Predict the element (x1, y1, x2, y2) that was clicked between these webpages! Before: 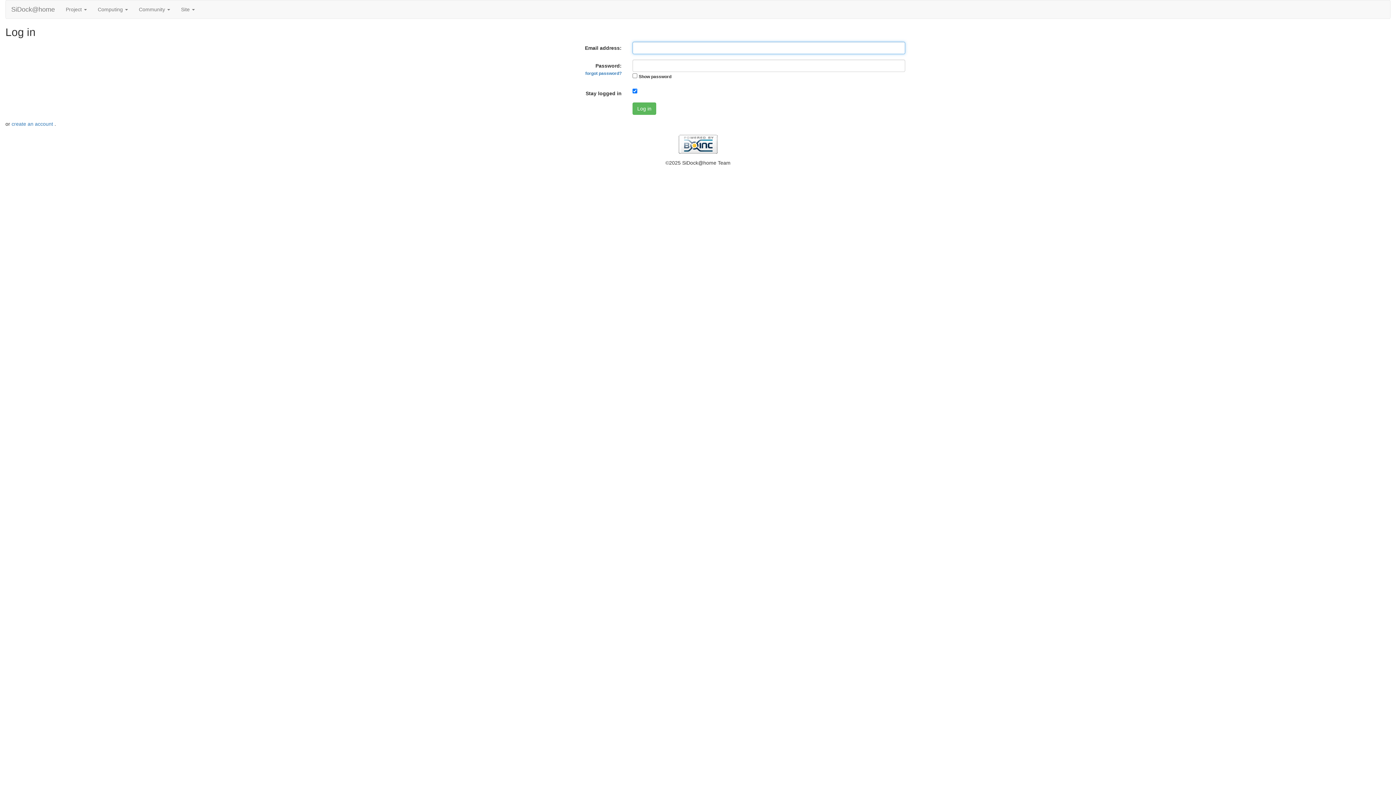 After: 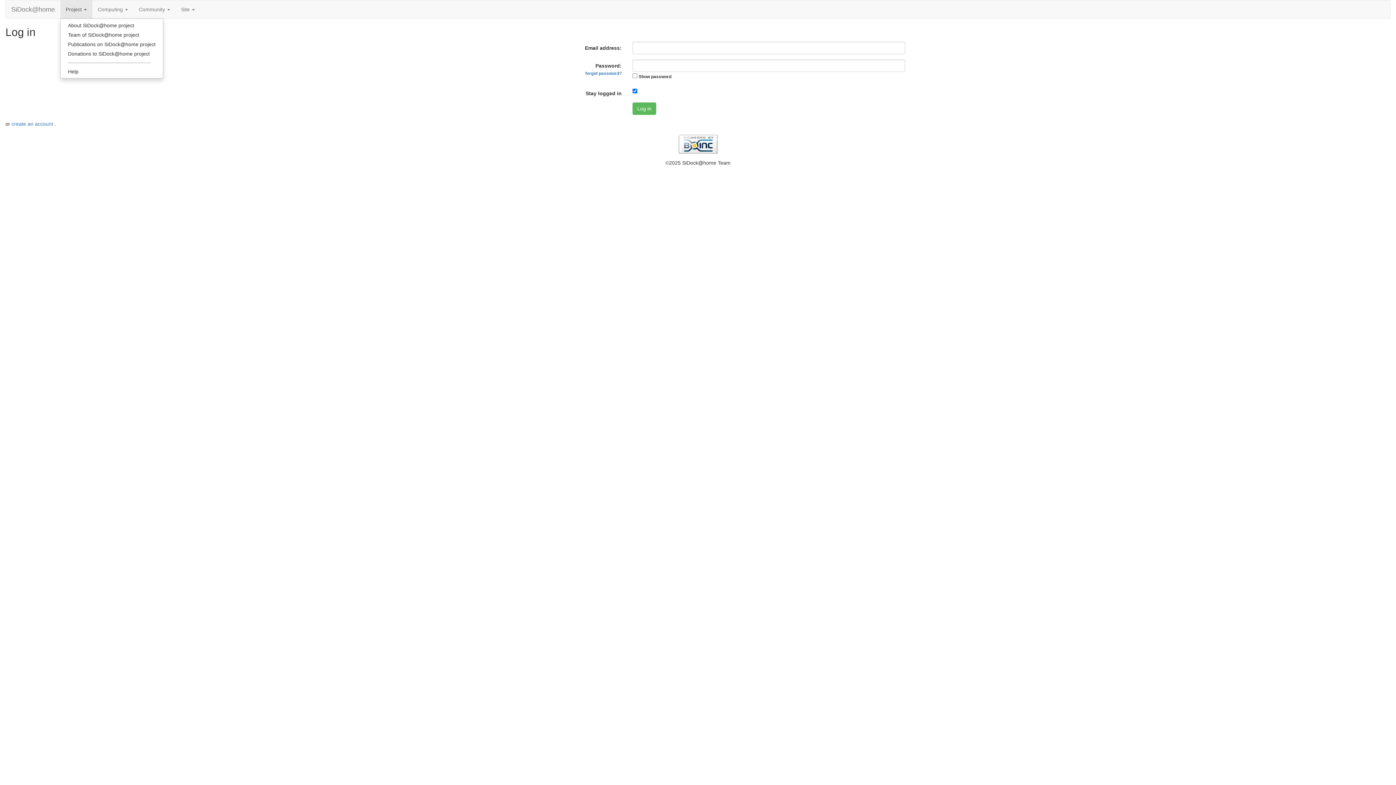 Action: label: Project  bbox: (60, 0, 92, 18)